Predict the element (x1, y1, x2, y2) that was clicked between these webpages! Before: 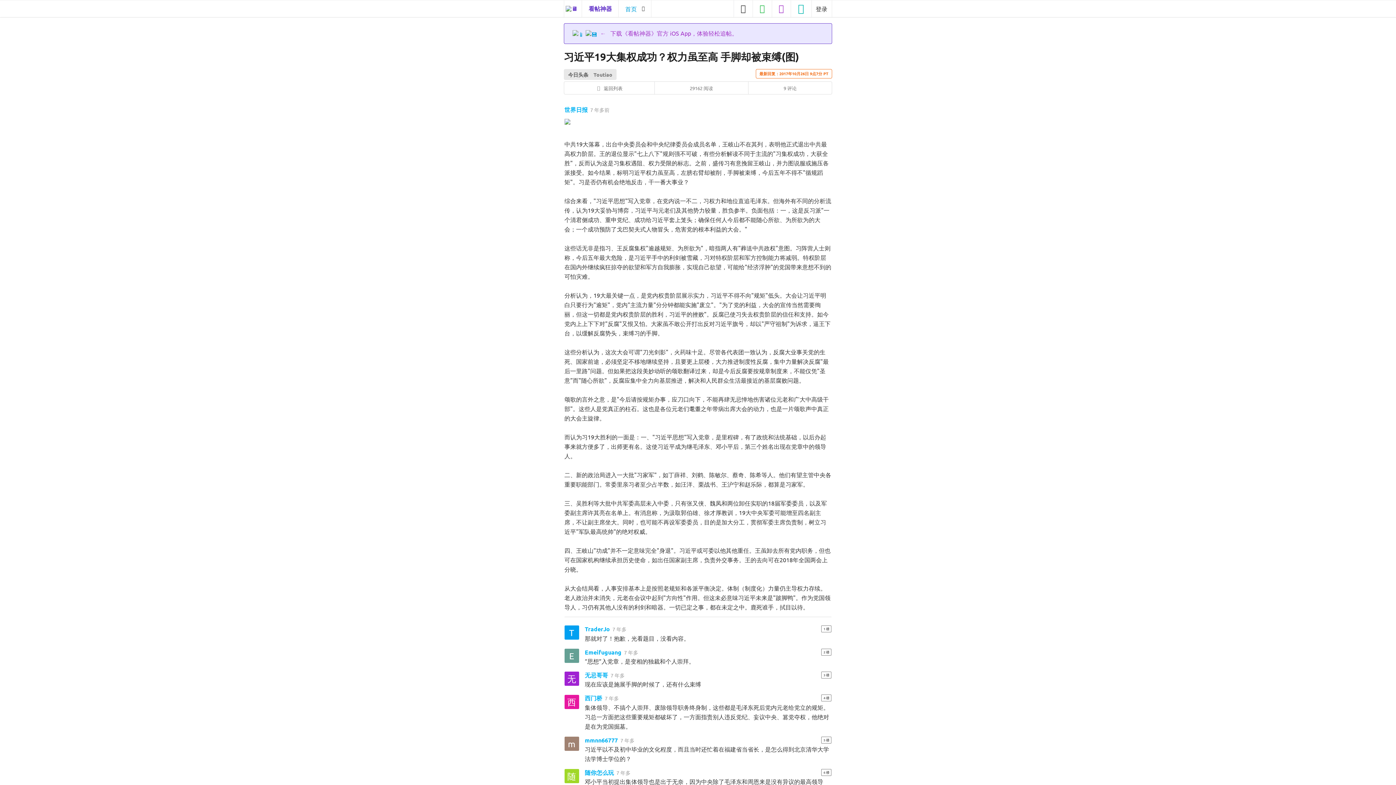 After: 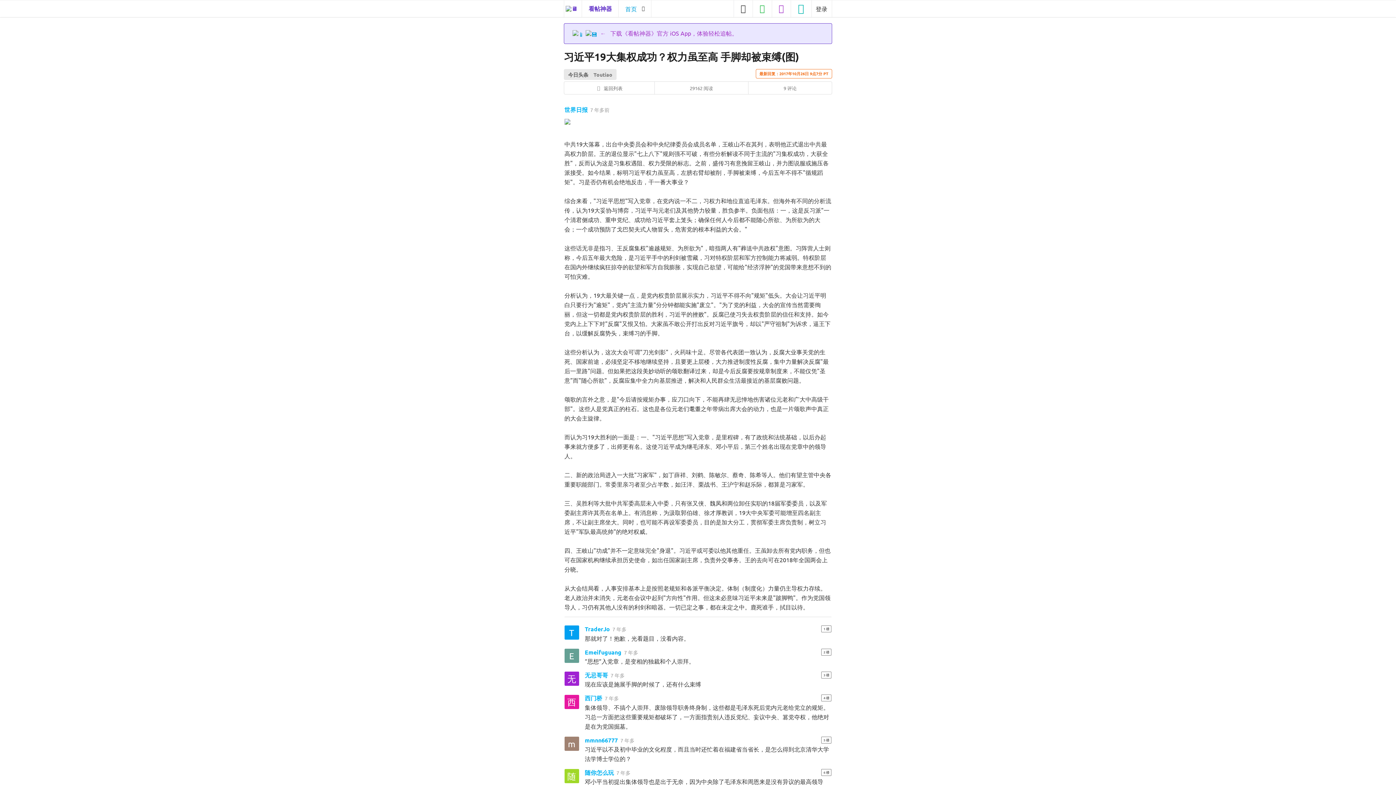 Action: label: 随 bbox: (564, 769, 579, 783)